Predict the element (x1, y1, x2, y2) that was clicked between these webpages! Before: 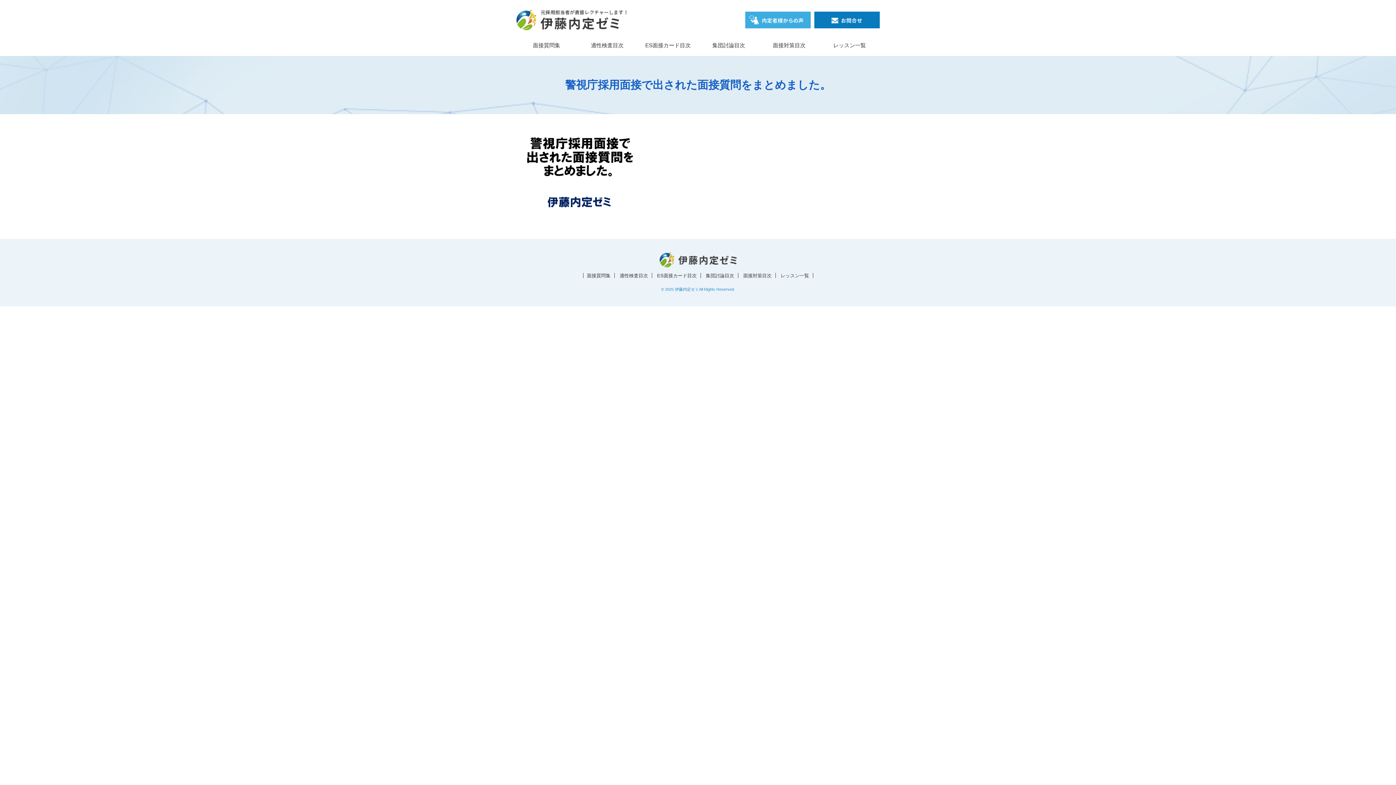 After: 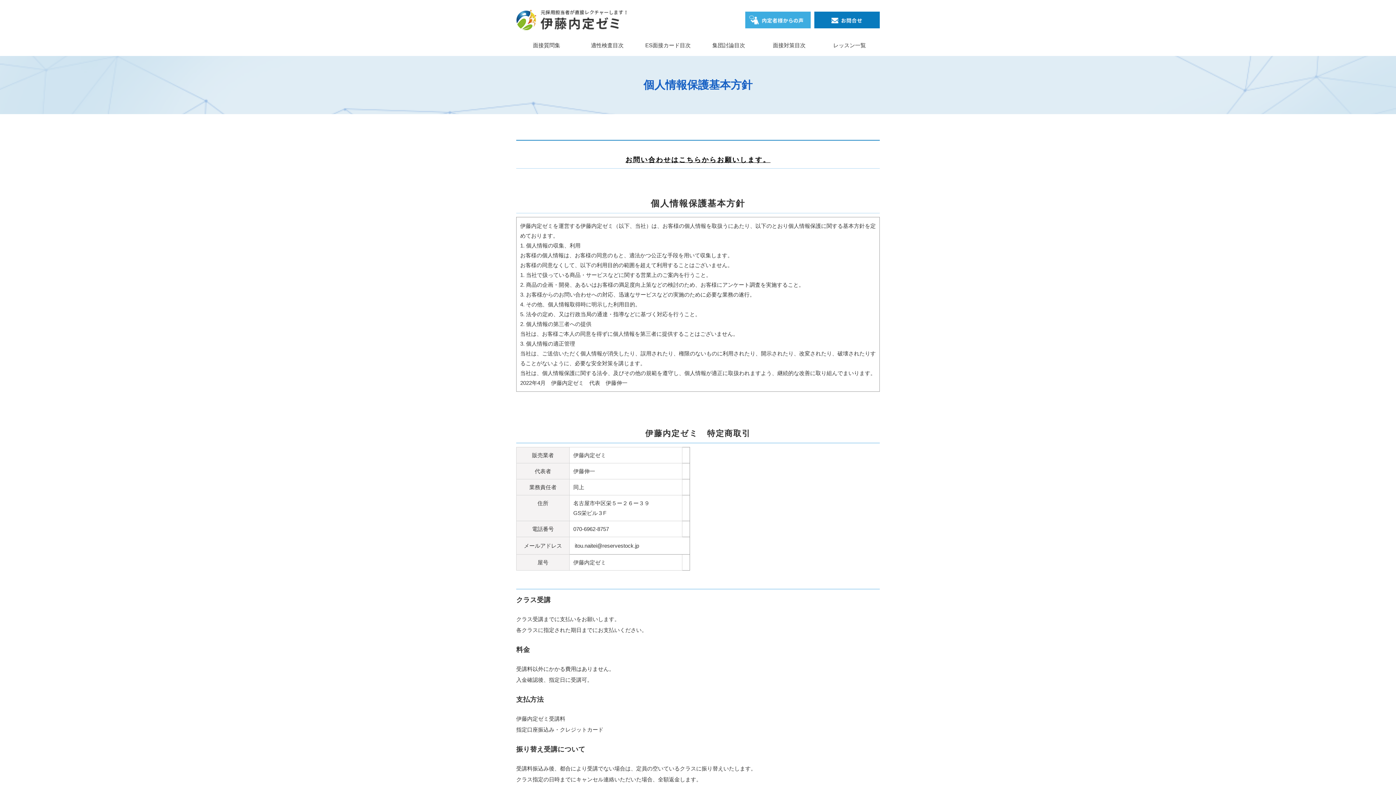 Action: bbox: (814, 23, 880, 29)